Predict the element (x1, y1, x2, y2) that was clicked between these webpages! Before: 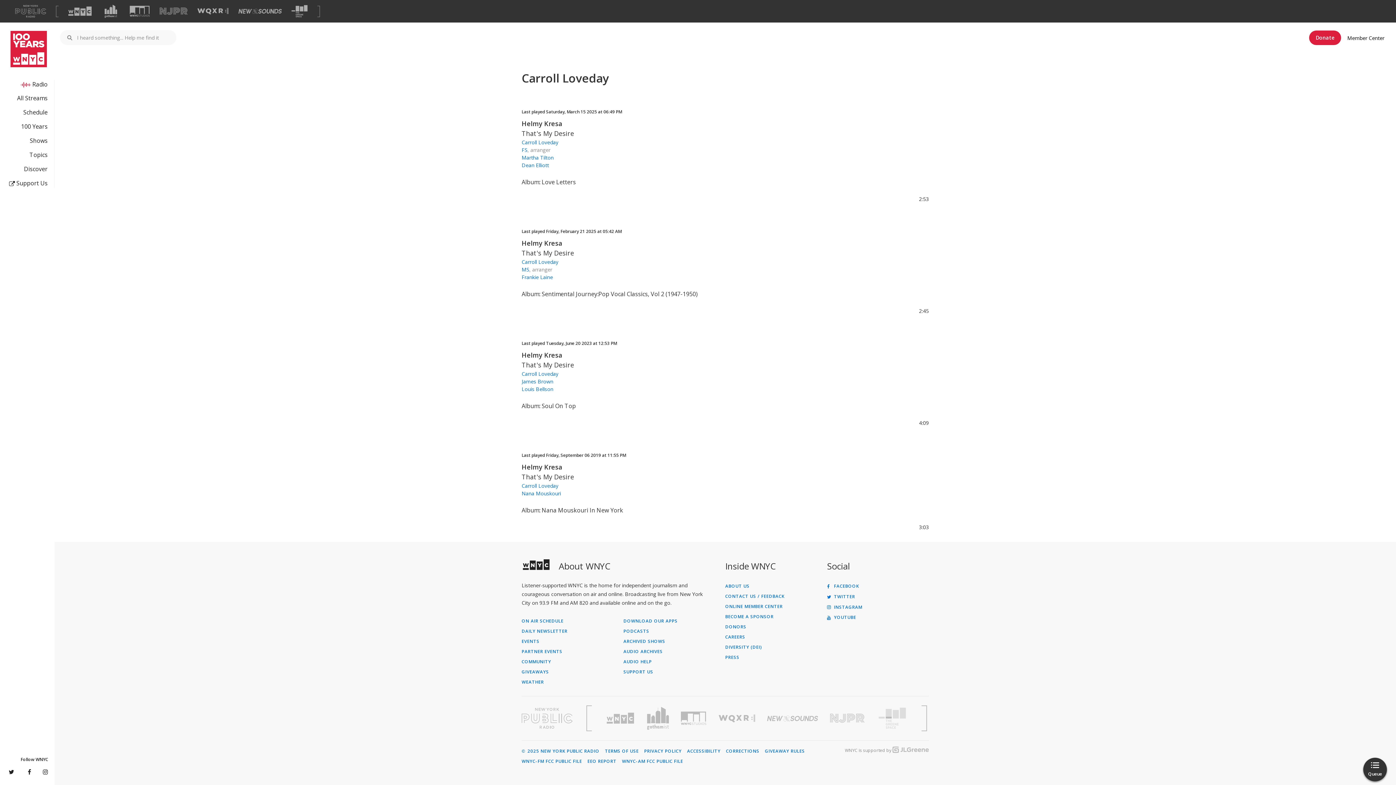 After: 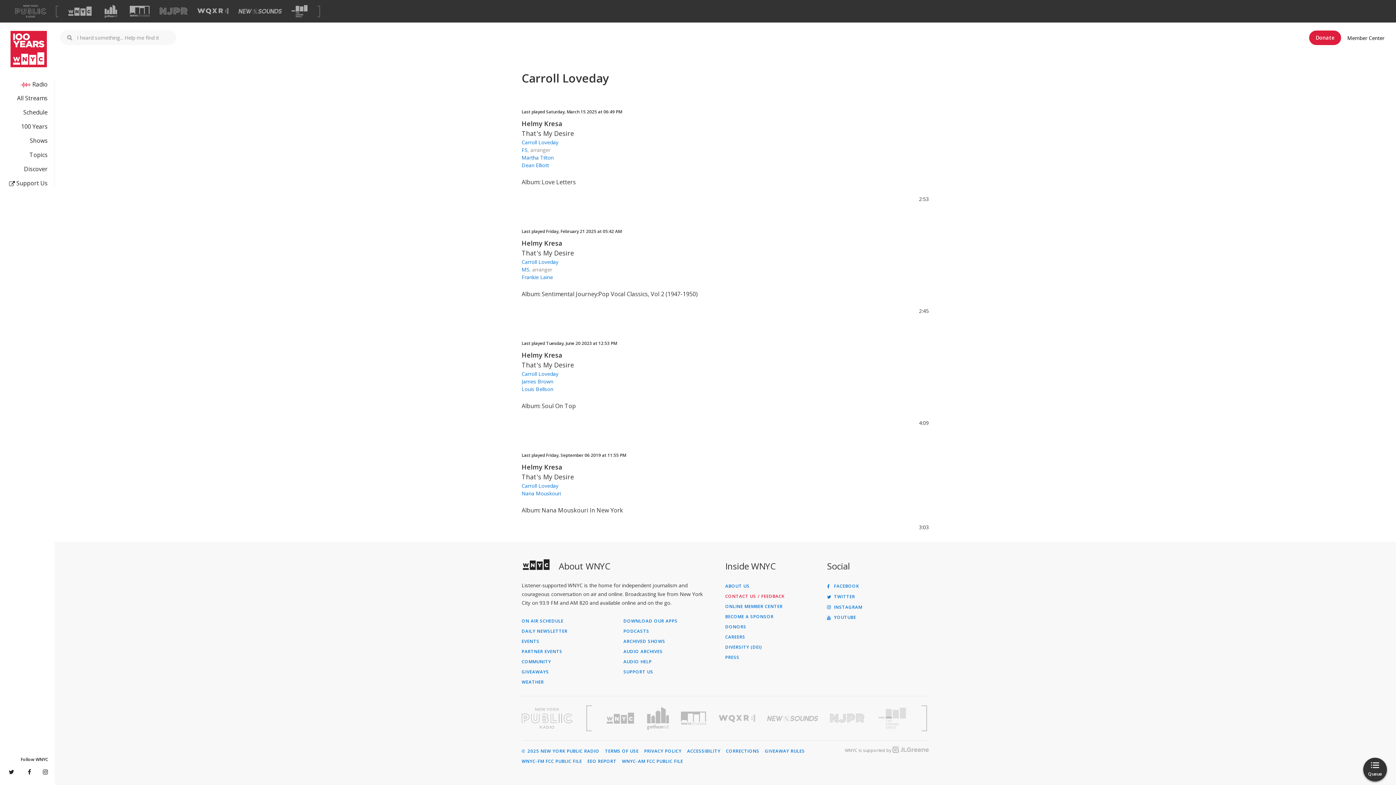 Action: label: CONTACT US / FEEDBACK bbox: (725, 594, 821, 598)